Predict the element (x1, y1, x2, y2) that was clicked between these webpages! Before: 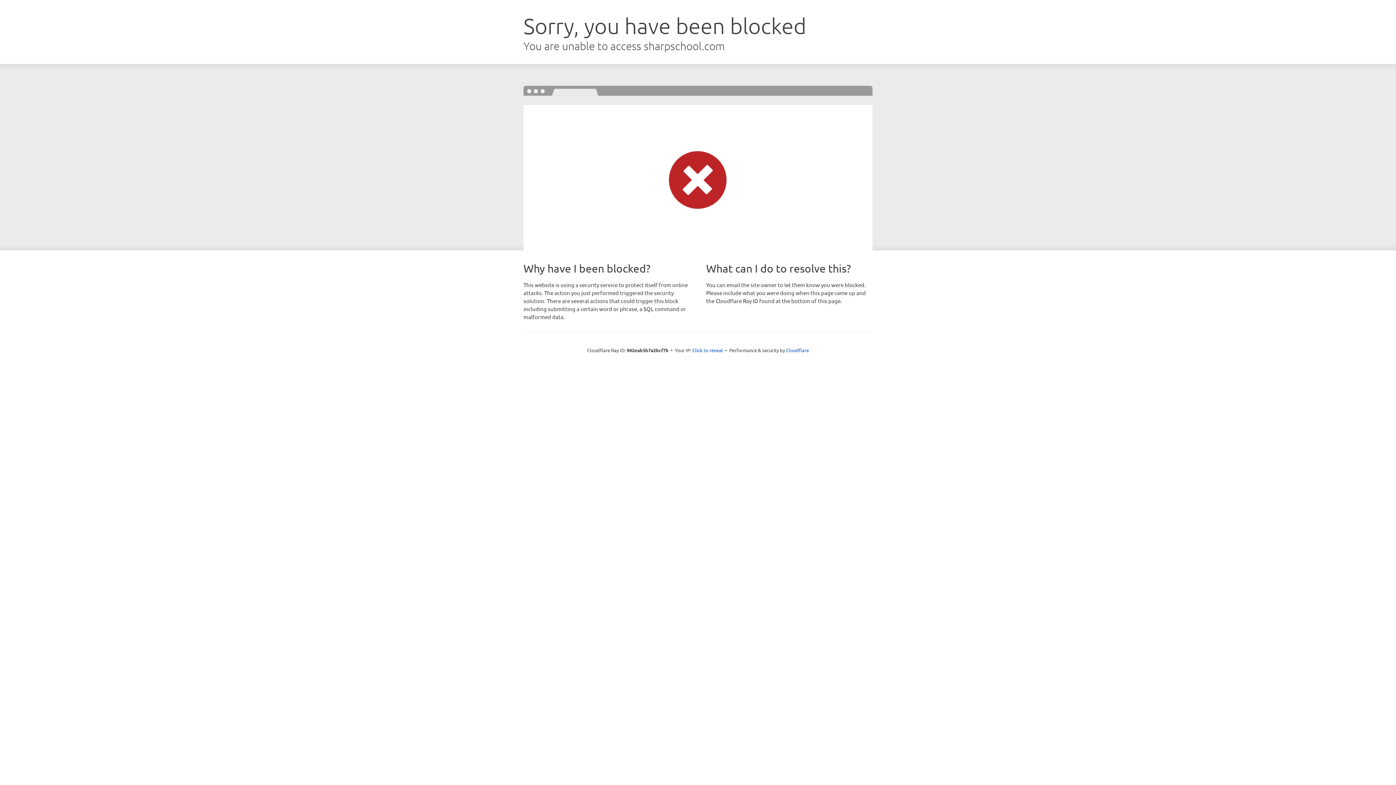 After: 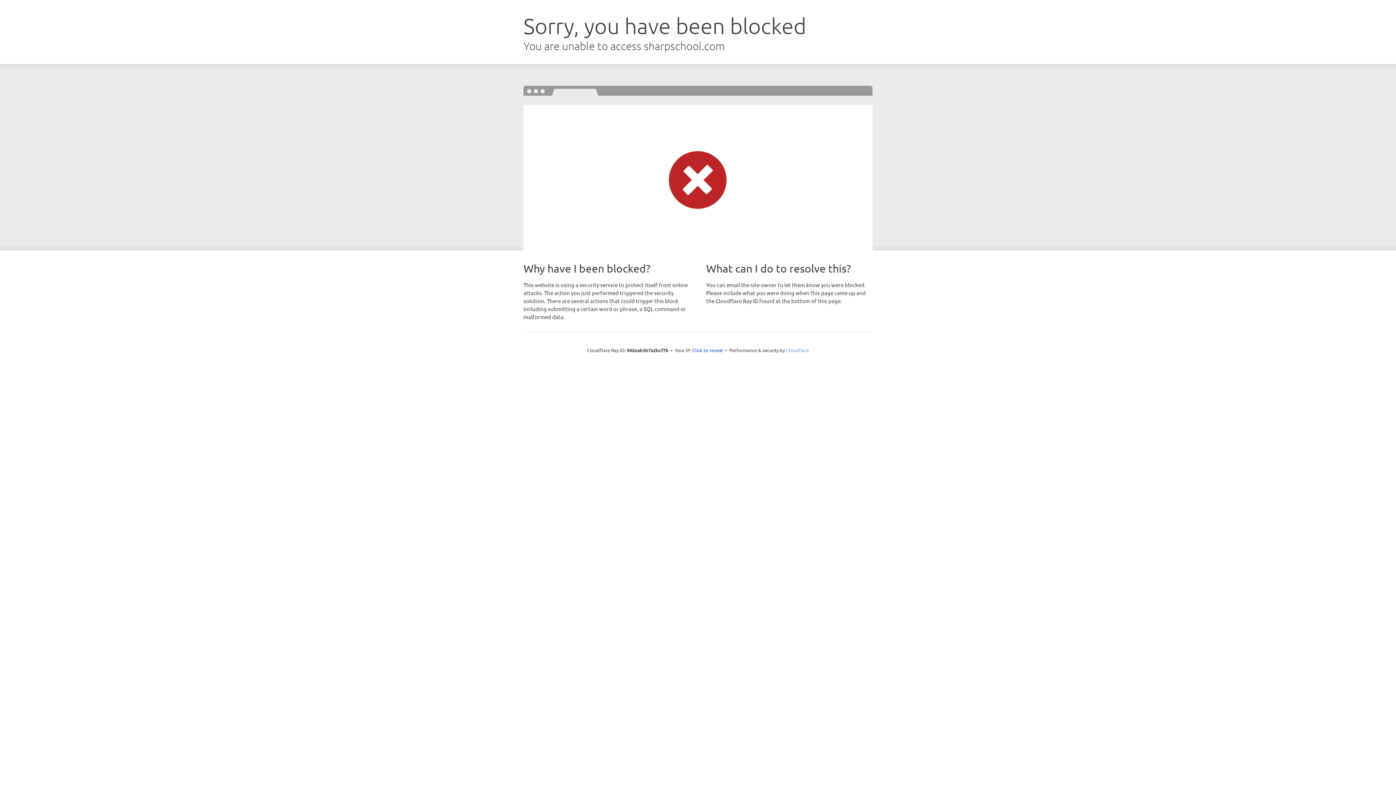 Action: label: Cloudflare bbox: (786, 347, 809, 353)